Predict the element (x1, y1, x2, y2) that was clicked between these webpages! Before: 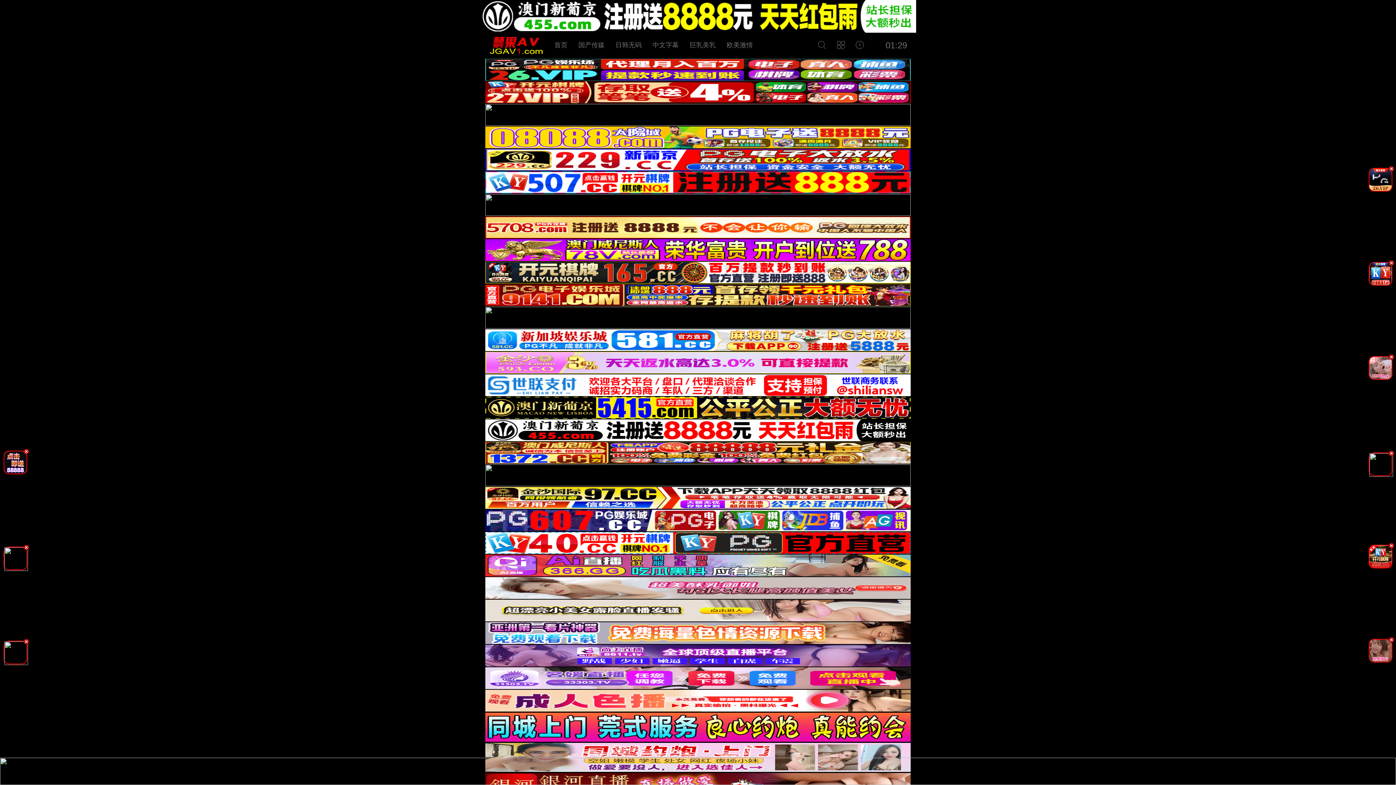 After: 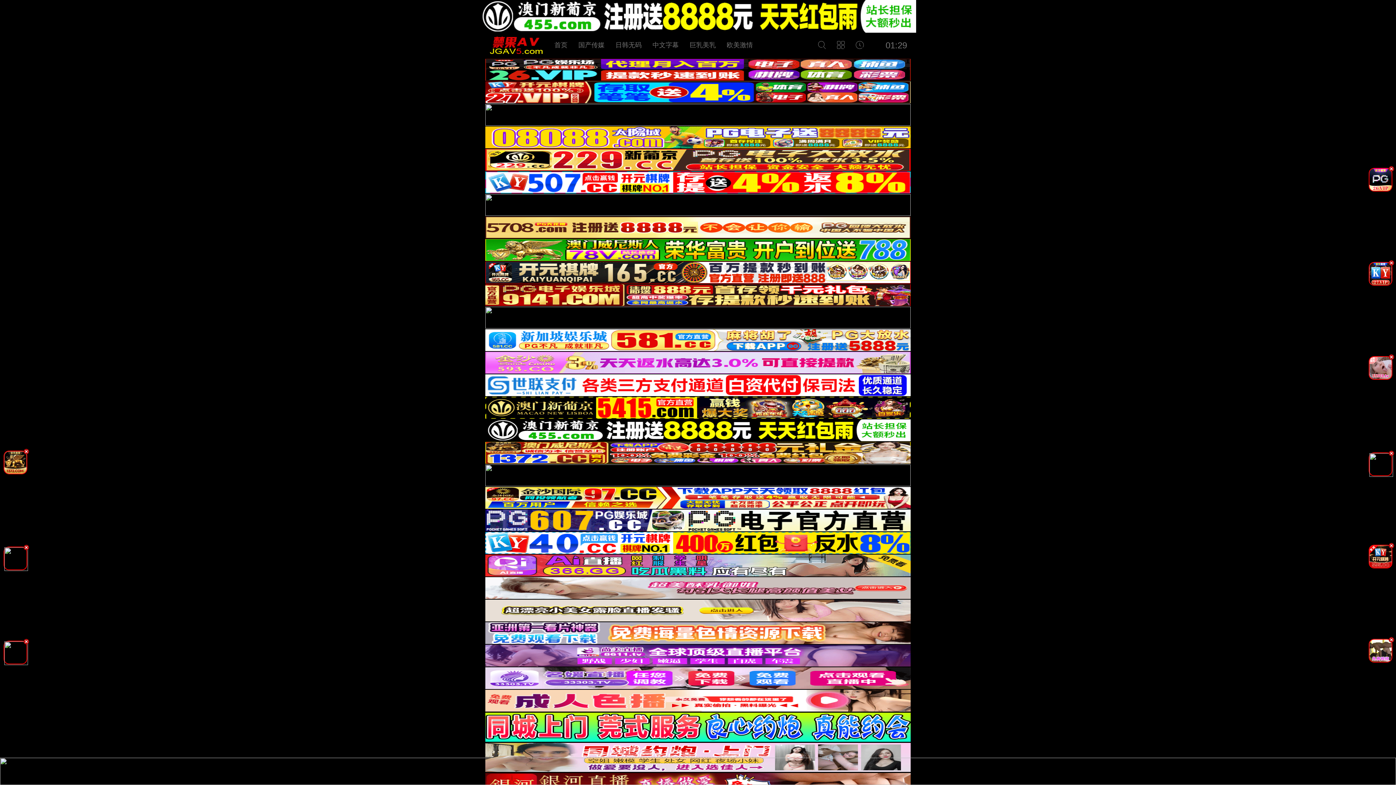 Action: bbox: (0, 472, 30, 478)